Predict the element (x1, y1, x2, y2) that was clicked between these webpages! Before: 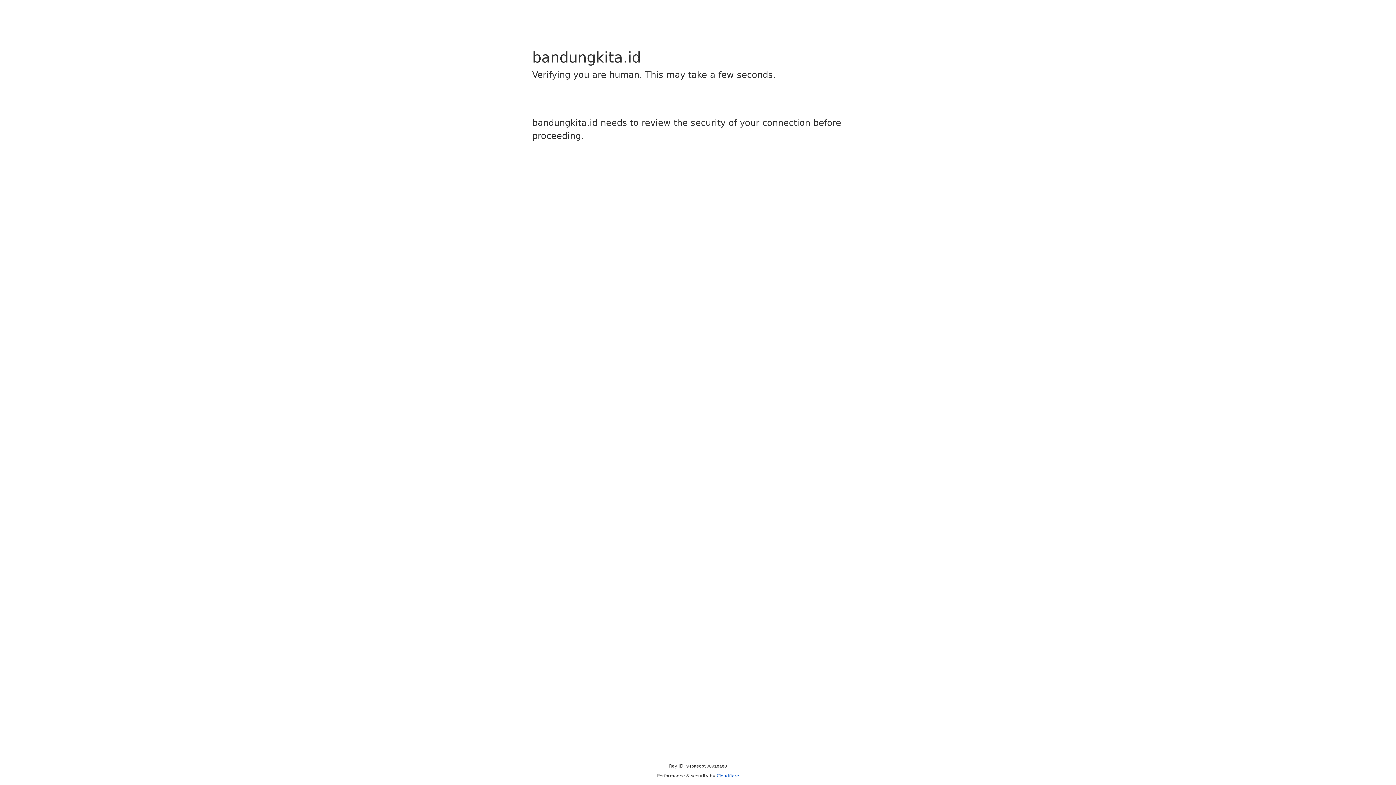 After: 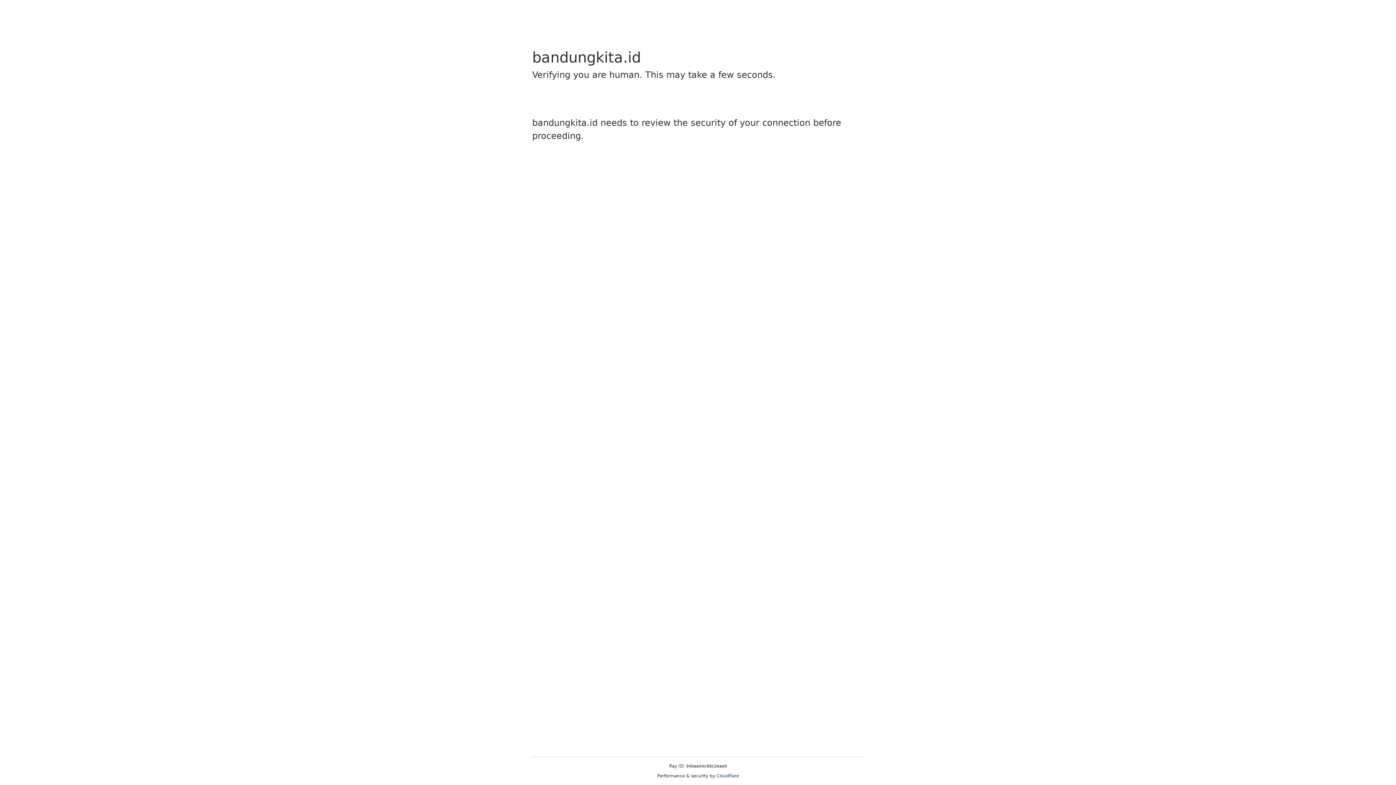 Action: label: Cloudflare bbox: (716, 773, 739, 778)